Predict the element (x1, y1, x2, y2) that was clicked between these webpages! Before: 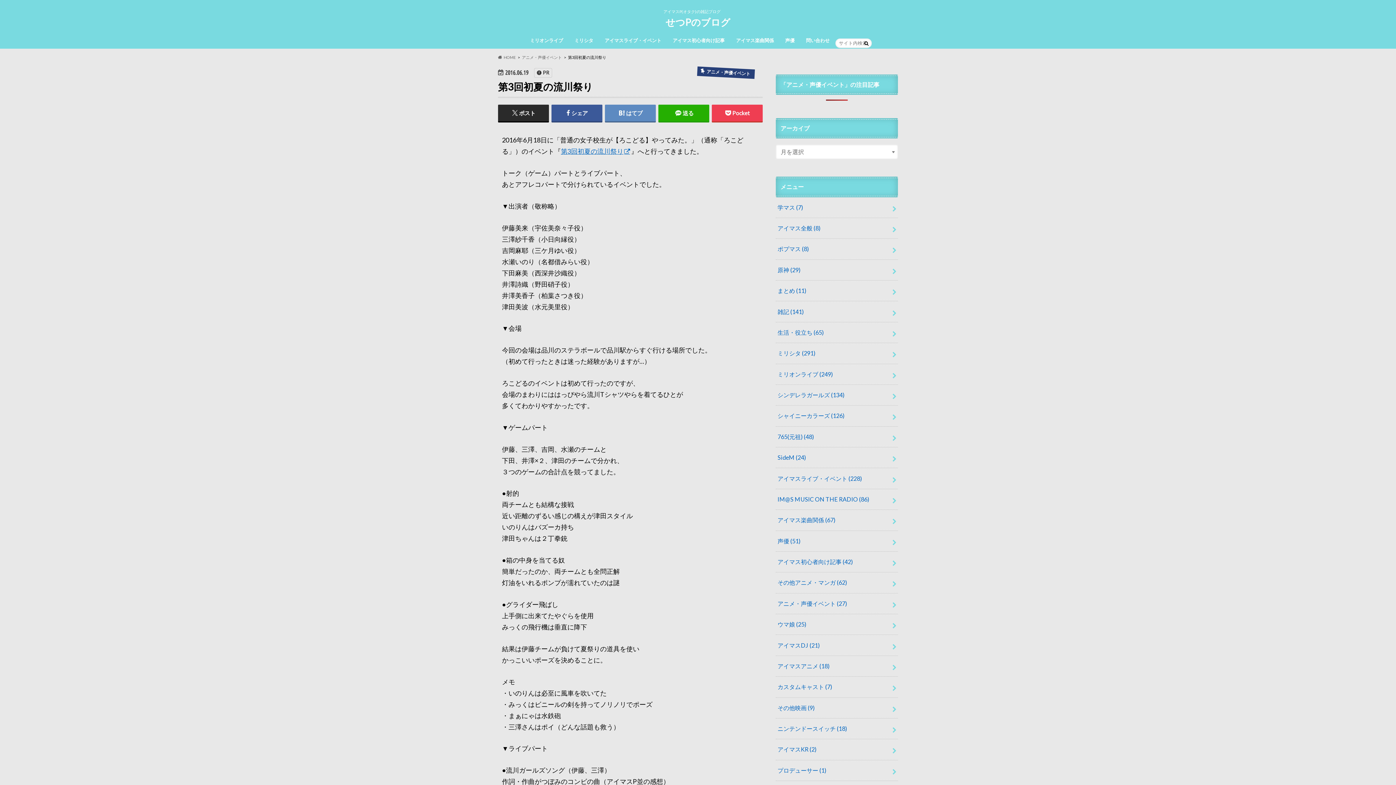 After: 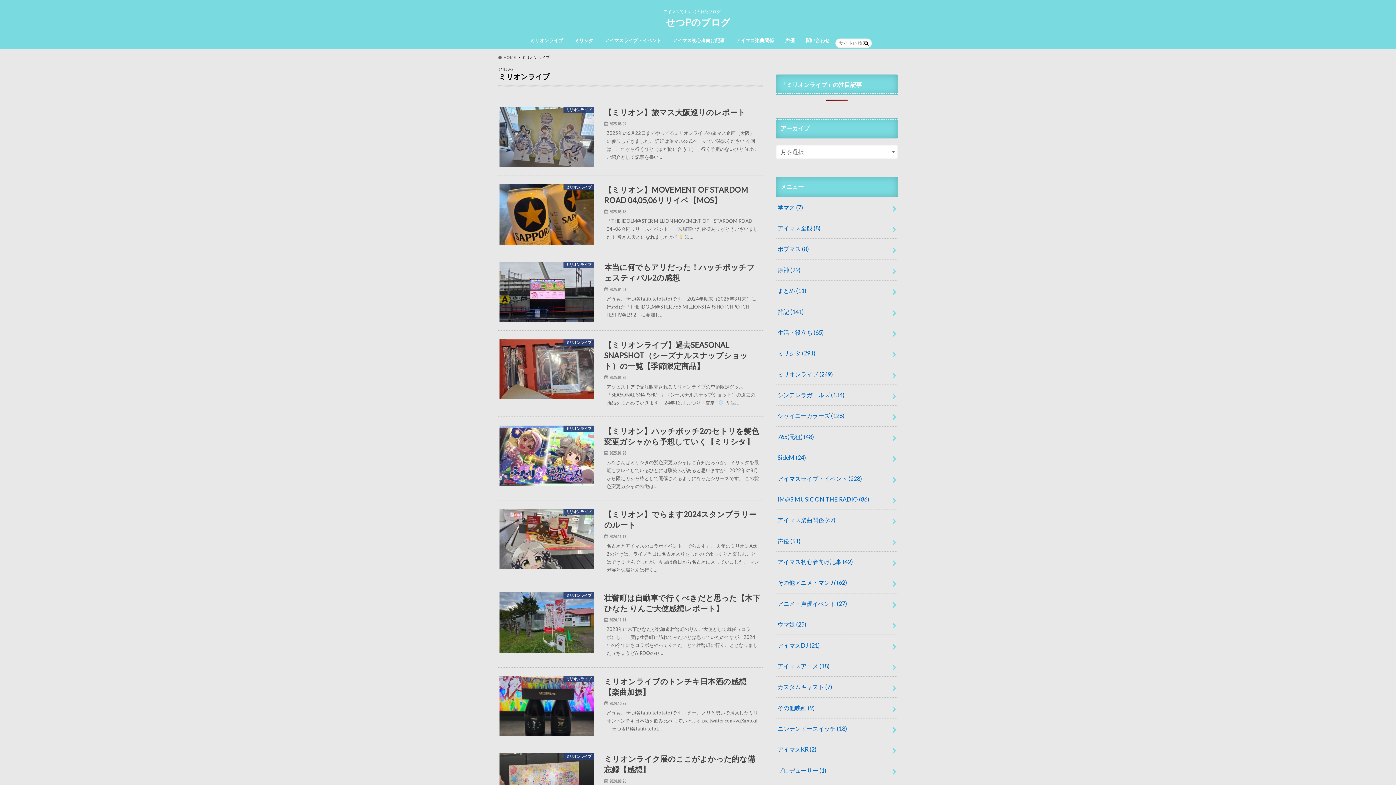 Action: bbox: (776, 364, 898, 384) label: ミリオンライブ (249)